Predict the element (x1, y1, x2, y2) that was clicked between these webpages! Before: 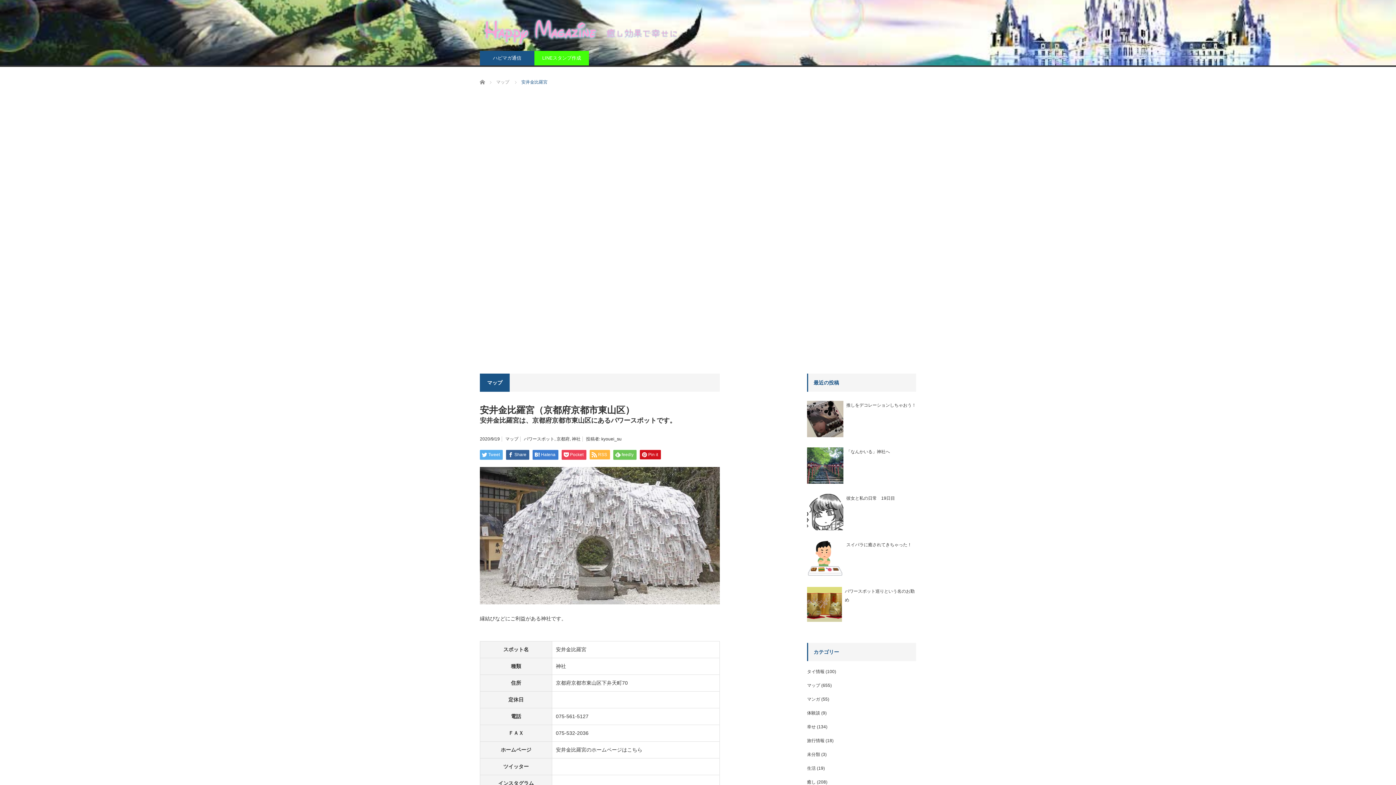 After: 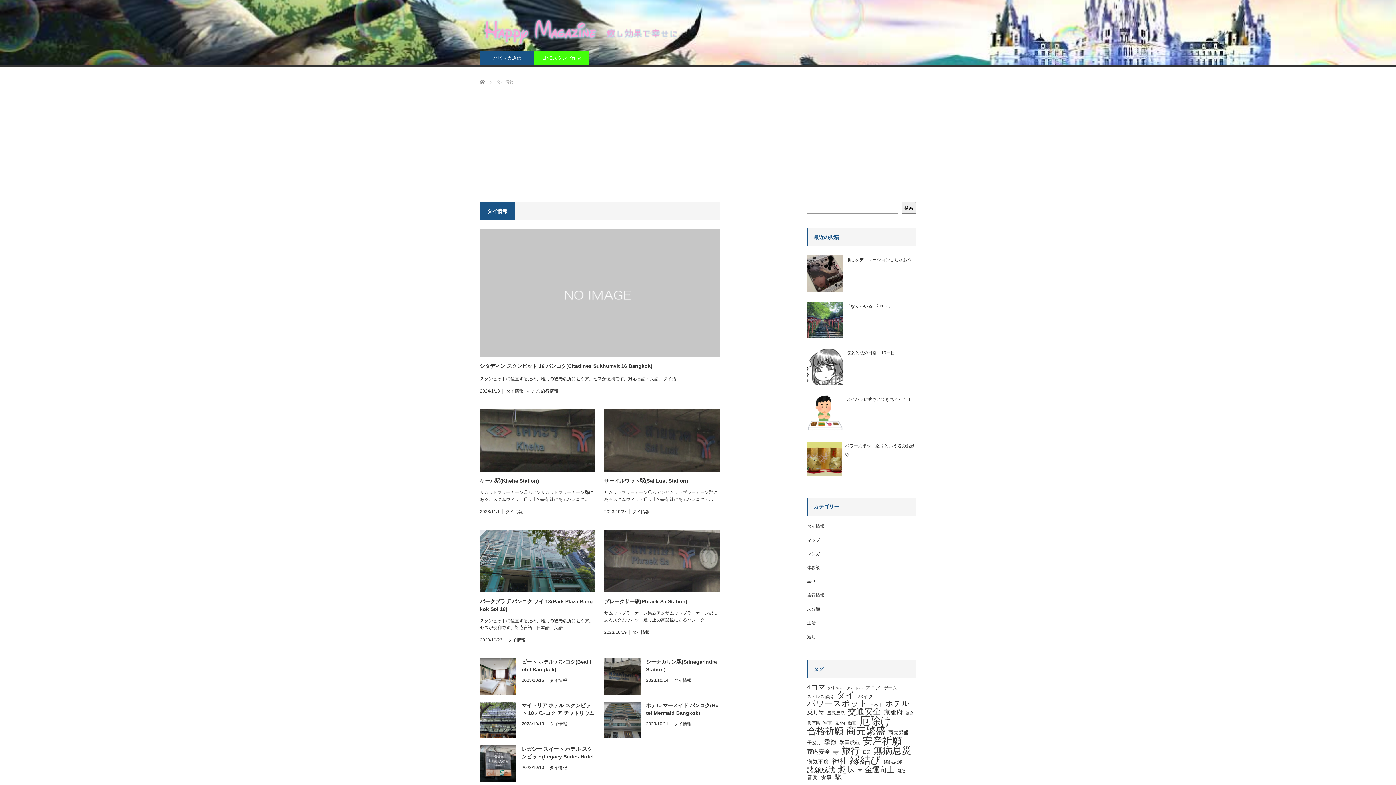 Action: bbox: (807, 669, 824, 674) label: タイ情報